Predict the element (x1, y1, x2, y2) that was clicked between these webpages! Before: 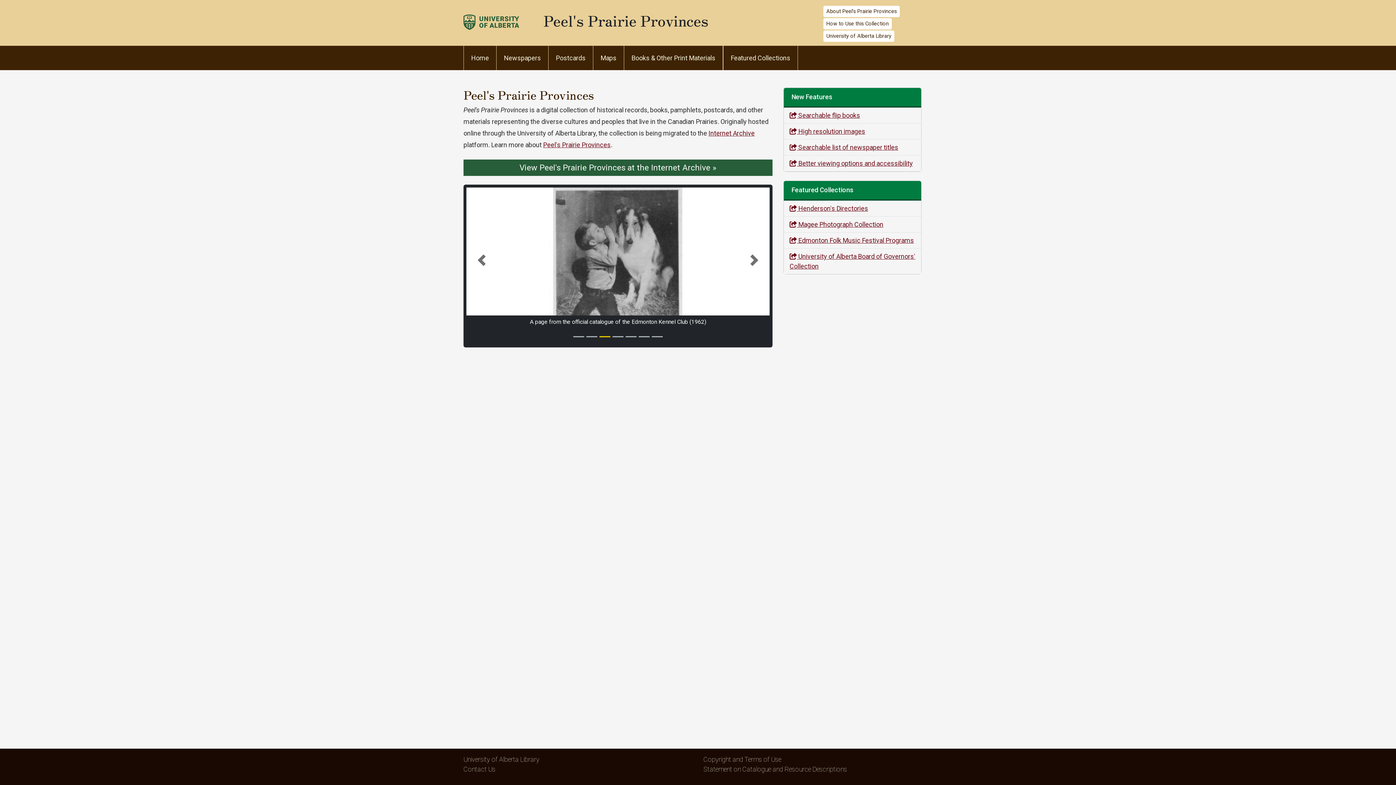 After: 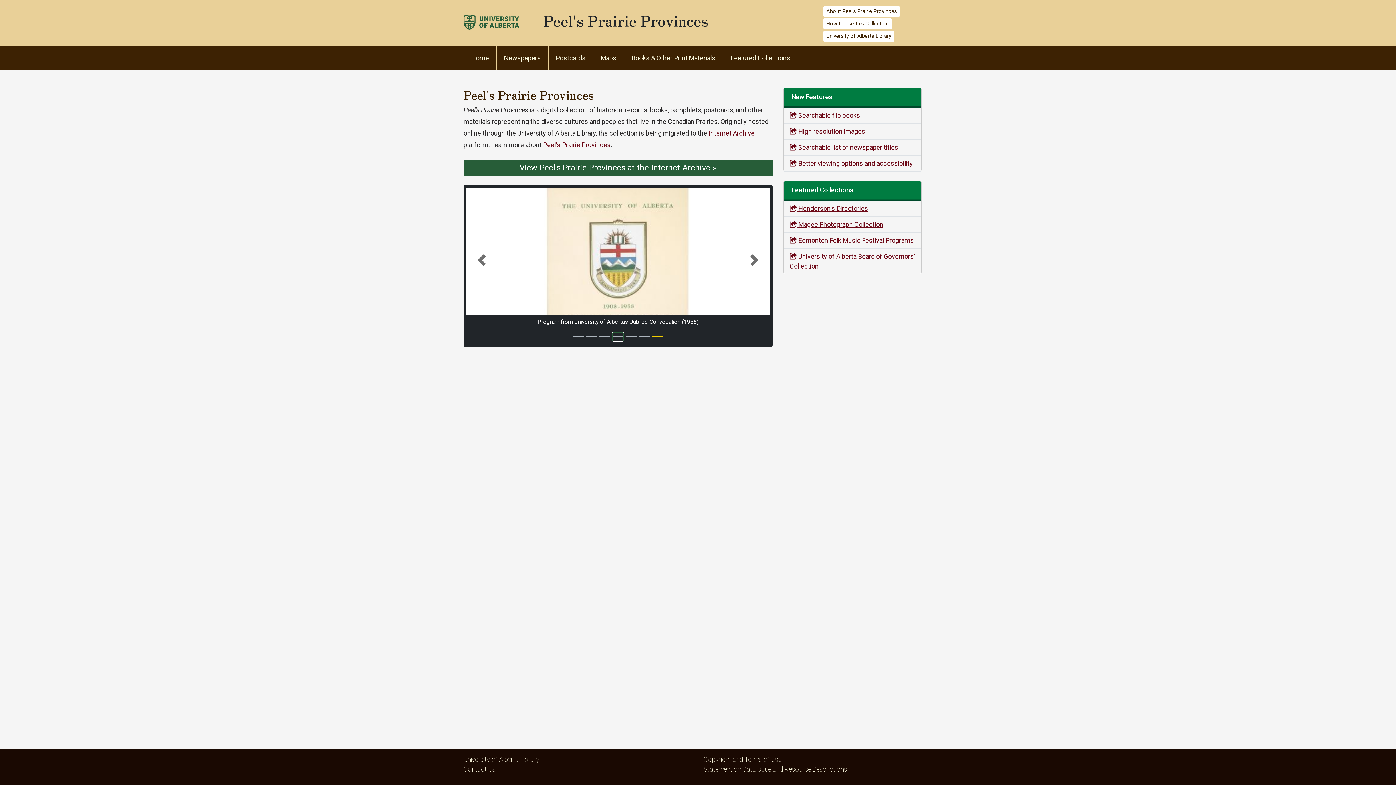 Action: bbox: (612, 332, 623, 341) label: Slide 4